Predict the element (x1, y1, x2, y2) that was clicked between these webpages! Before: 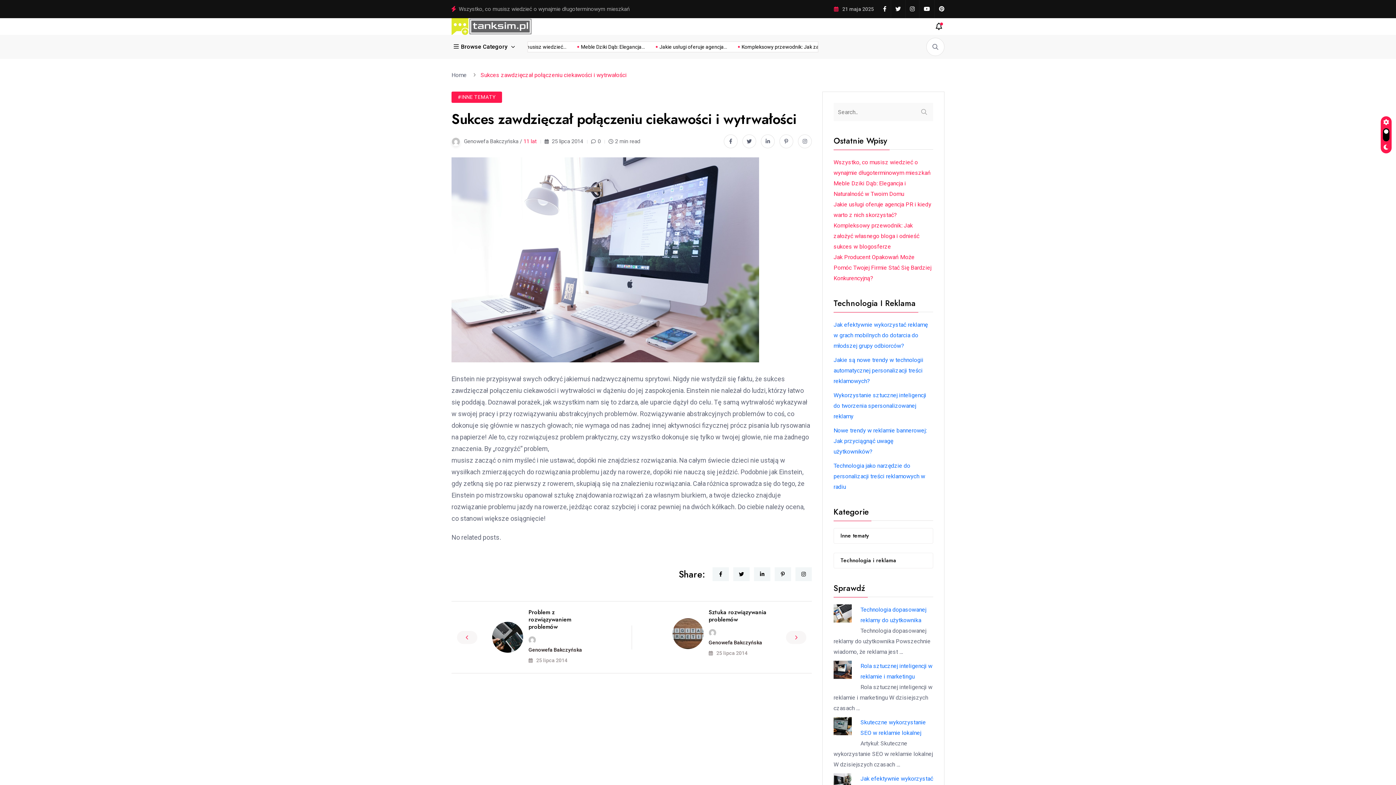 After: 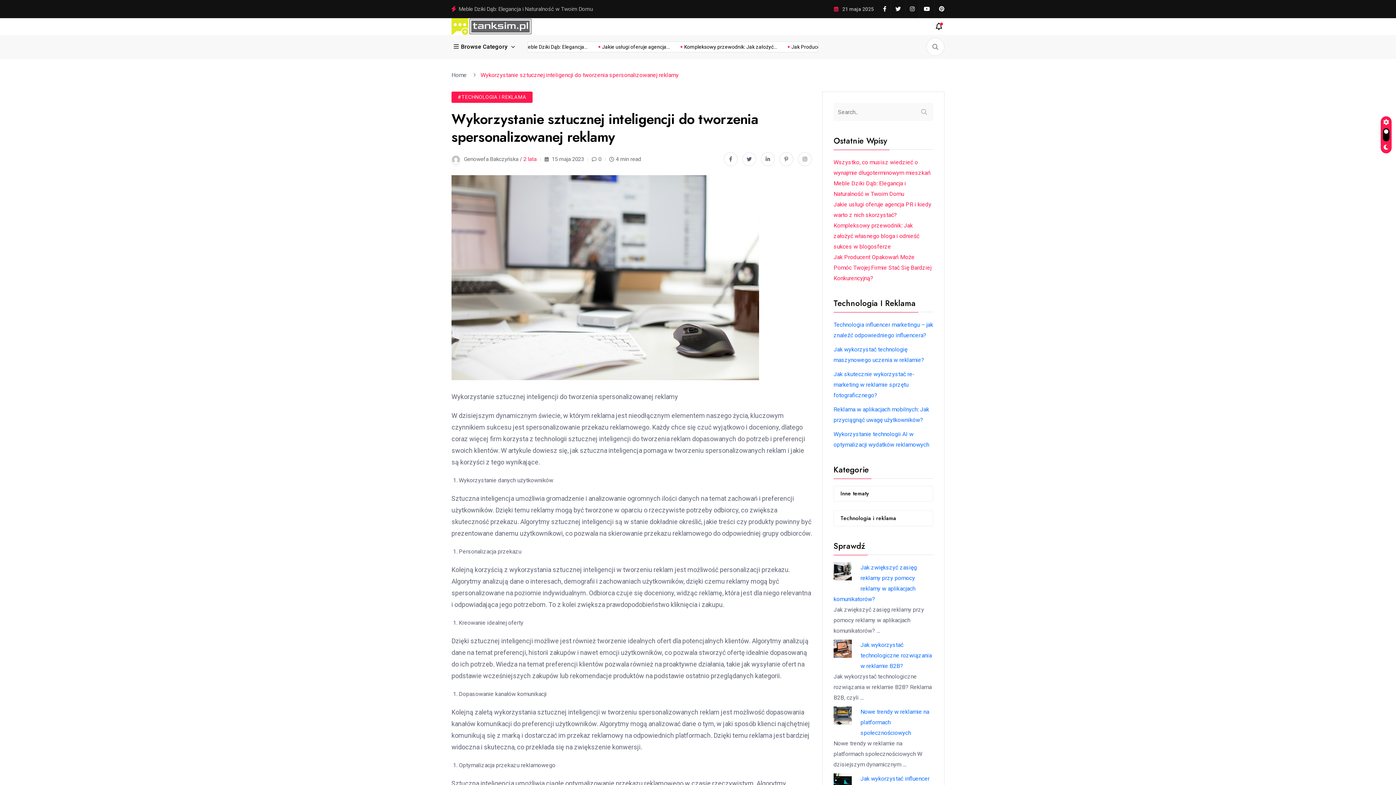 Action: bbox: (833, 392, 926, 420) label: Wykorzystanie sztucznej inteligencji do tworzenia spersonalizowanej reklamy